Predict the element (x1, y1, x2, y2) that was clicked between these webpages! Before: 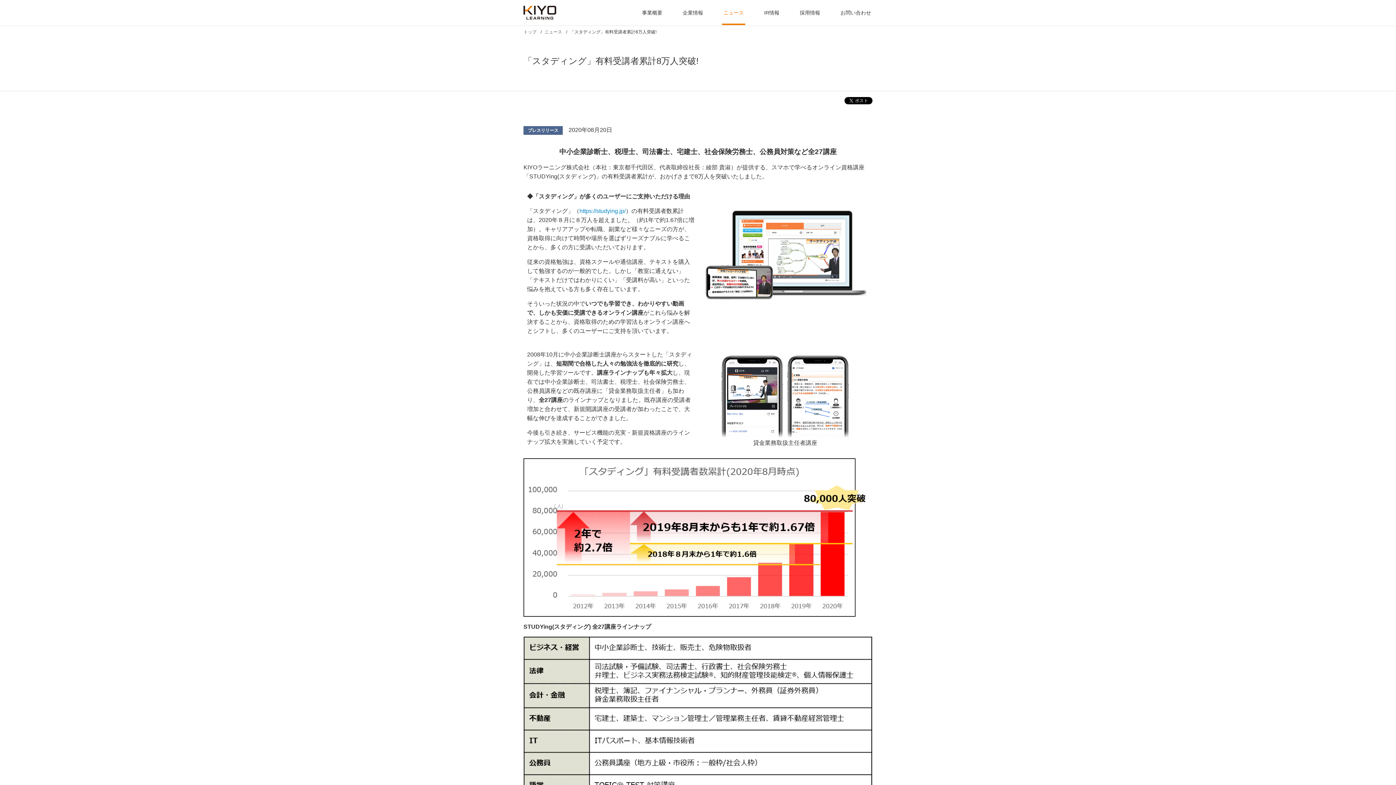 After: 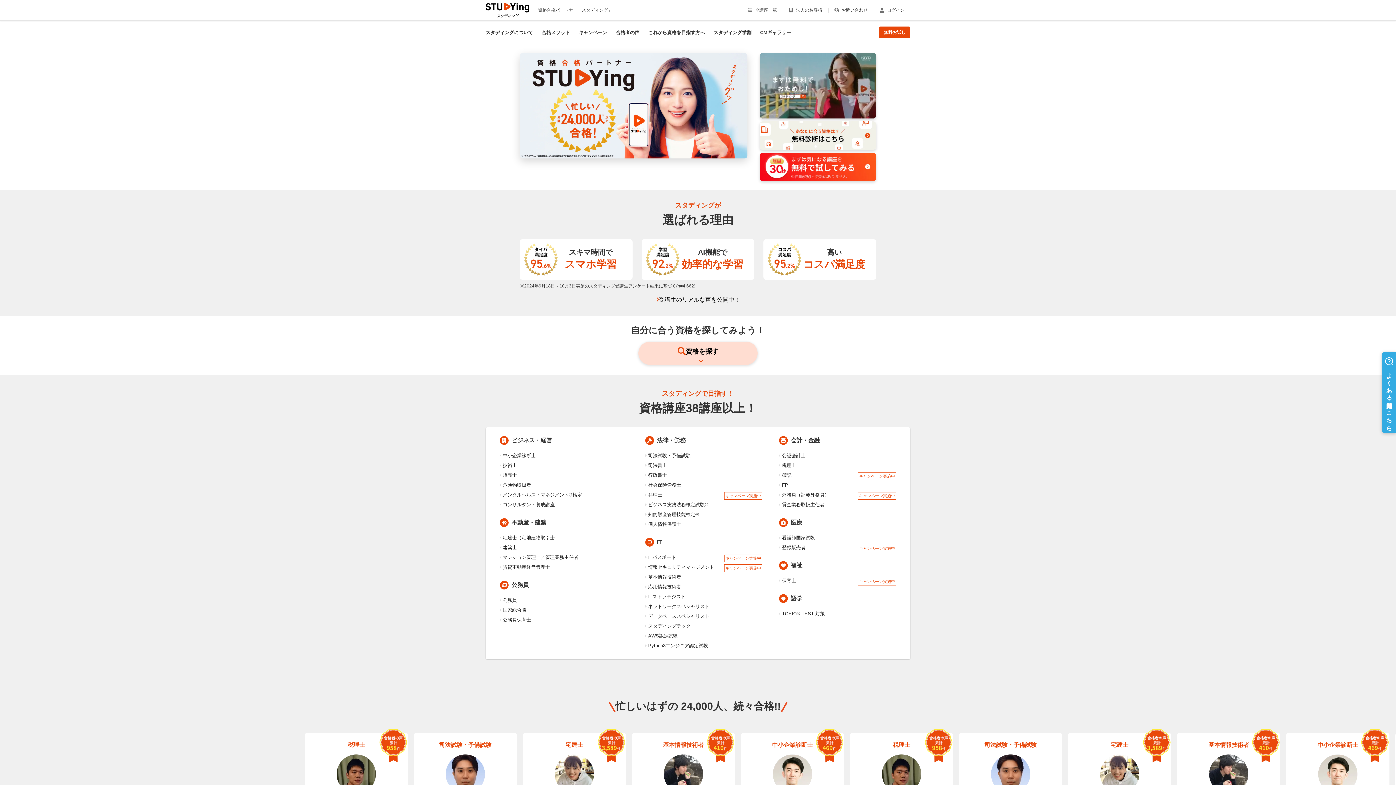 Action: bbox: (579, 208, 625, 214) label: https://studying.jp/